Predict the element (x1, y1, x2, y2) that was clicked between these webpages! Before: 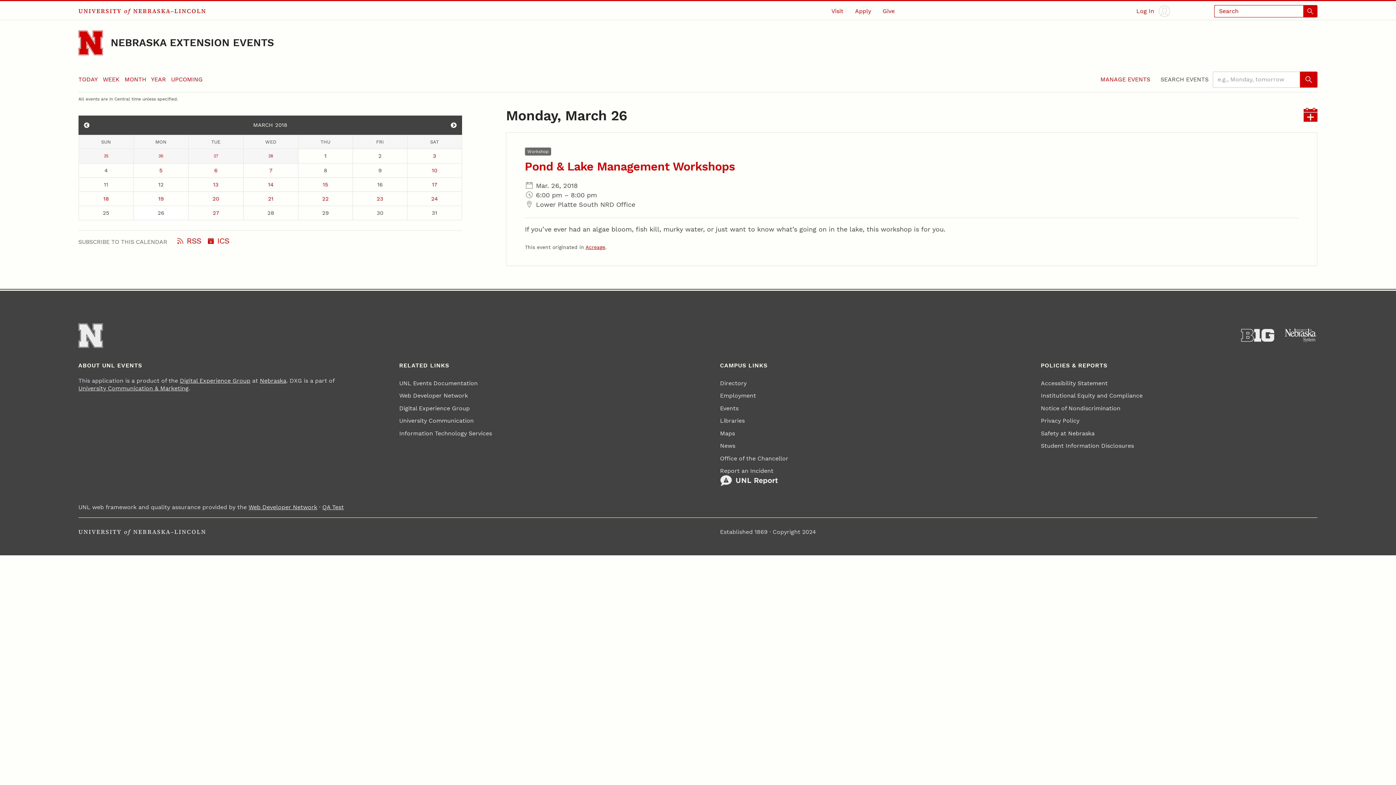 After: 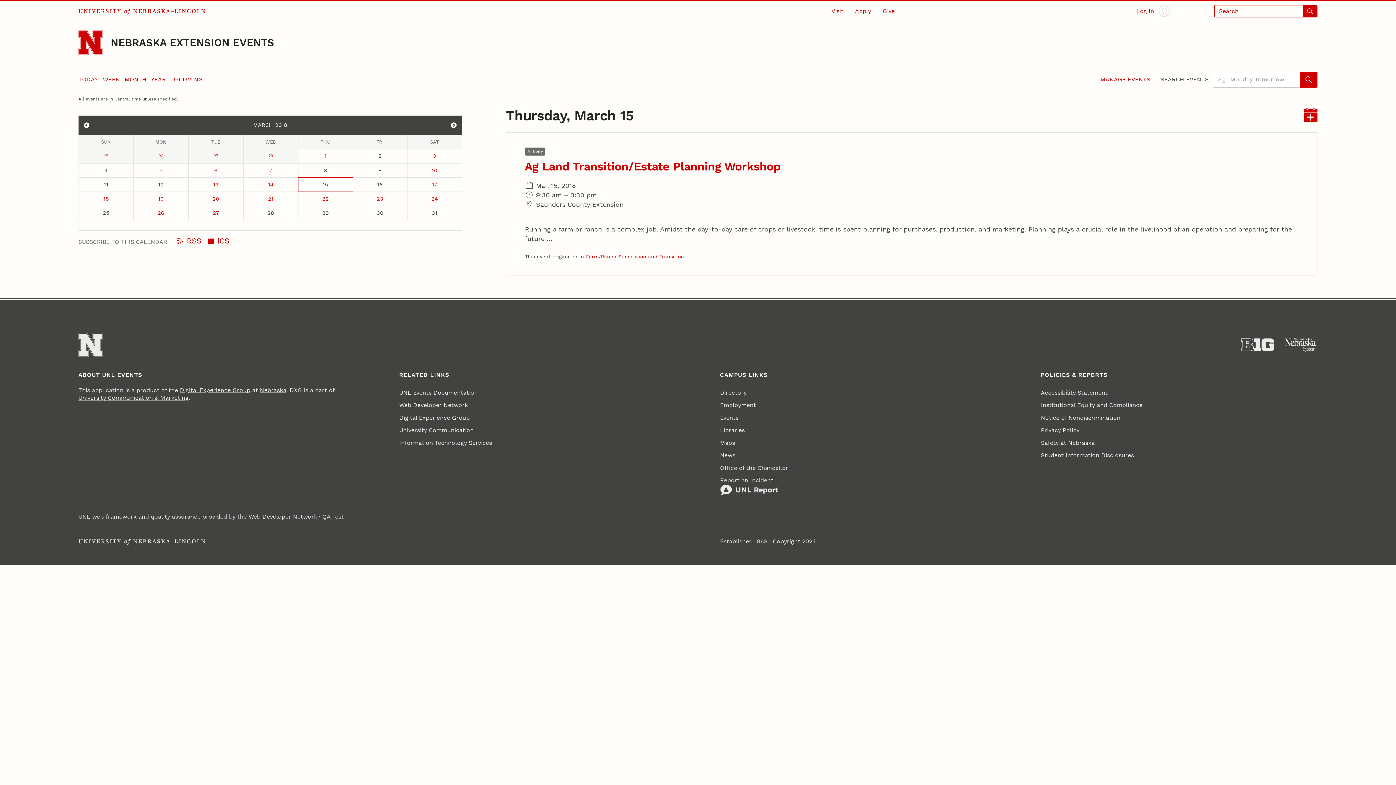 Action: label: March 15 bbox: (298, 177, 352, 191)